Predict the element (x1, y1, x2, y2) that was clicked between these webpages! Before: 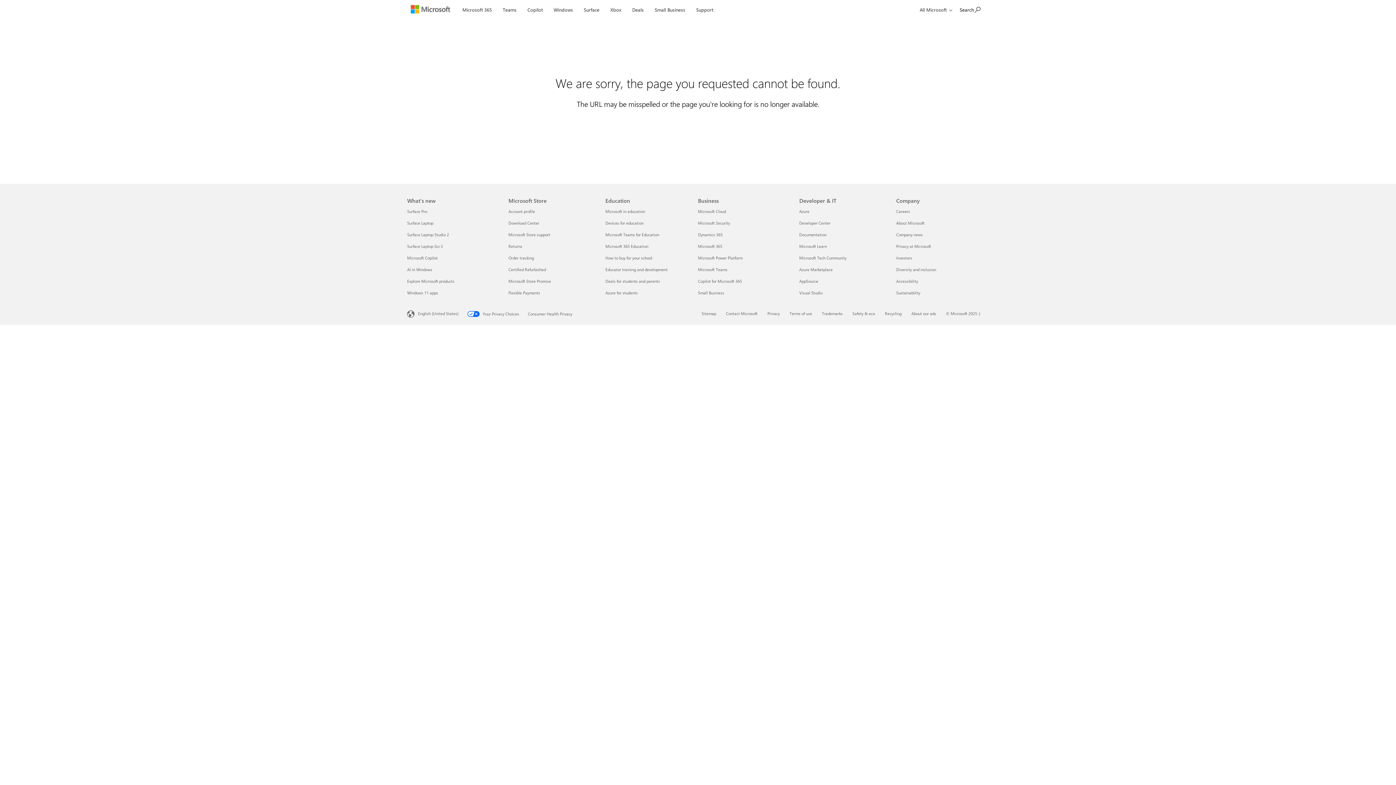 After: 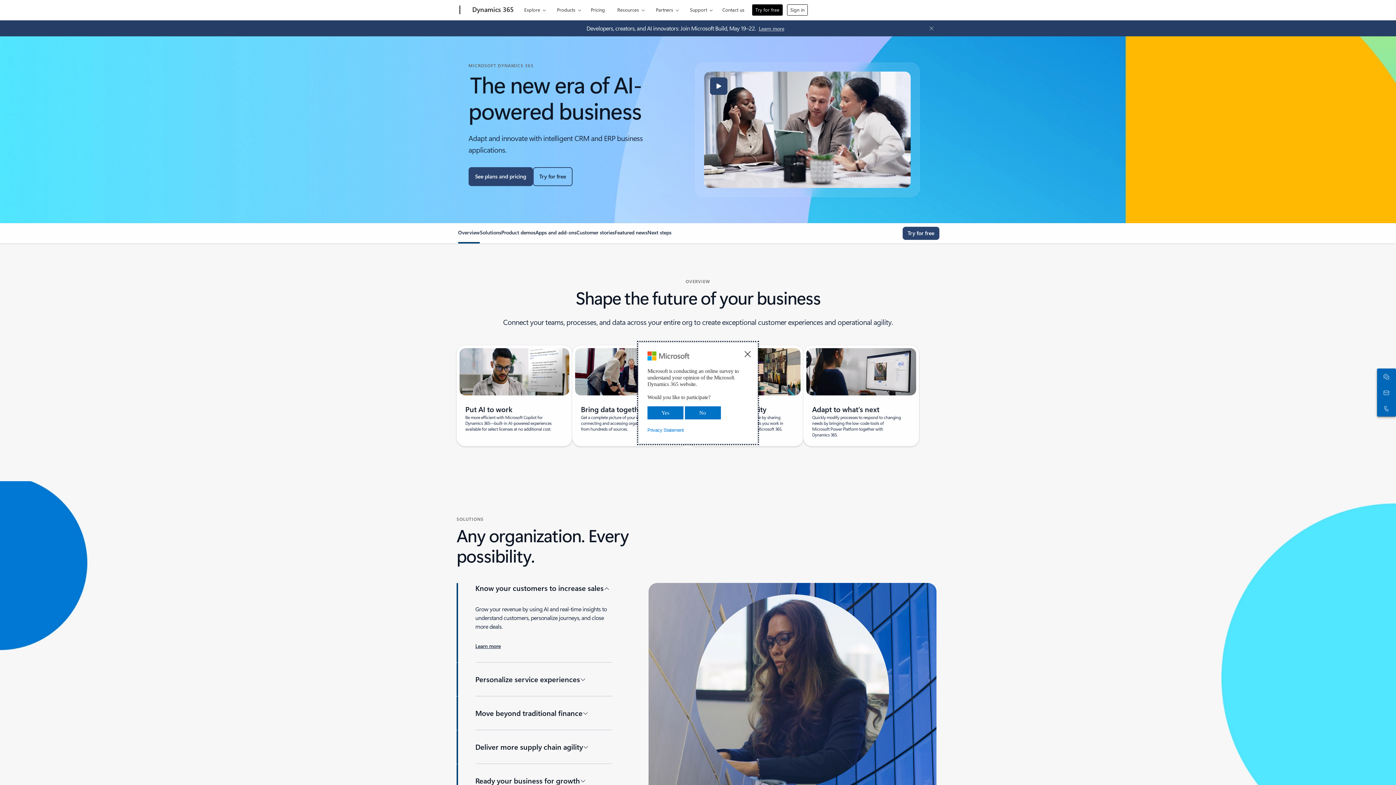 Action: label: Dynamics 365 Business bbox: (698, 232, 722, 237)